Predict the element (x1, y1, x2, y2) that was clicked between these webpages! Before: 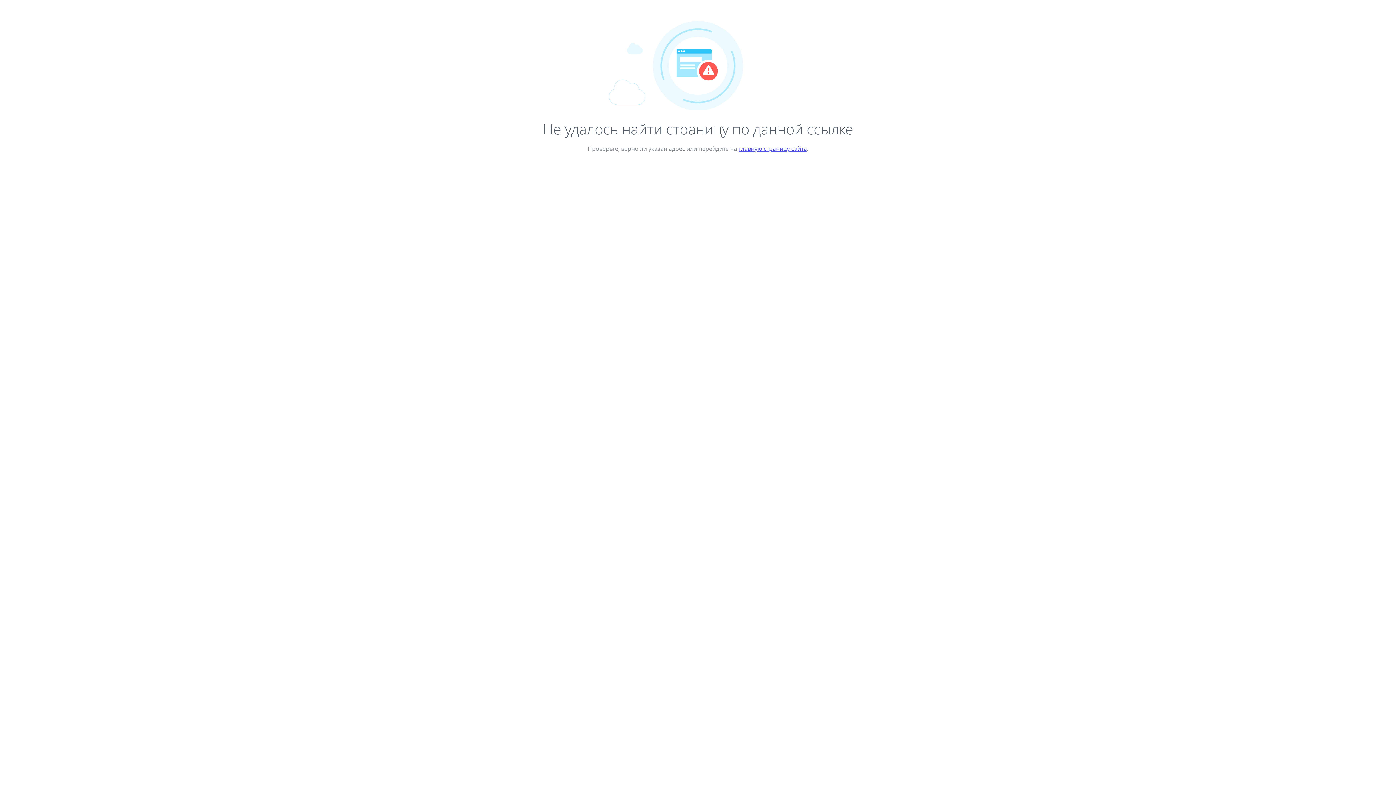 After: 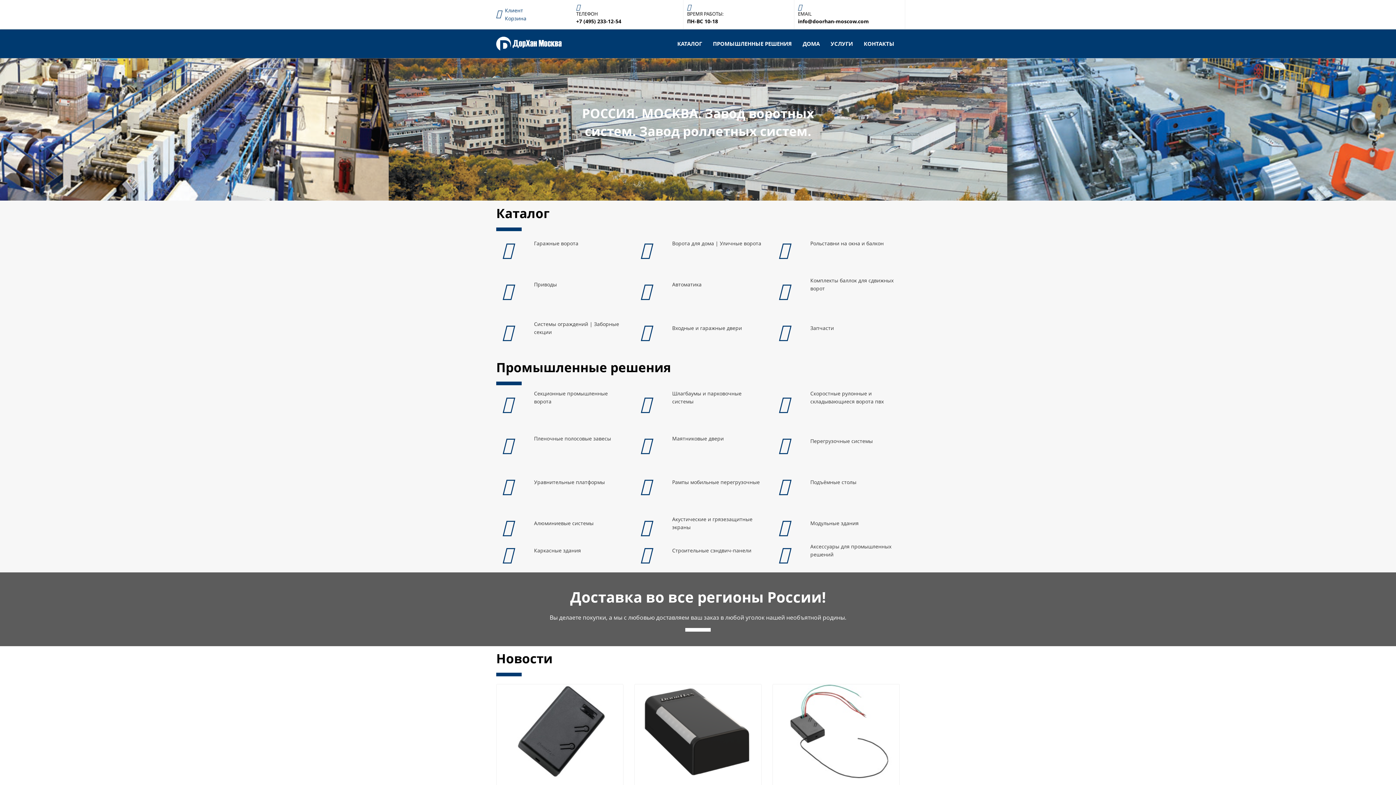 Action: label: главную страницу сайта bbox: (738, 144, 807, 152)